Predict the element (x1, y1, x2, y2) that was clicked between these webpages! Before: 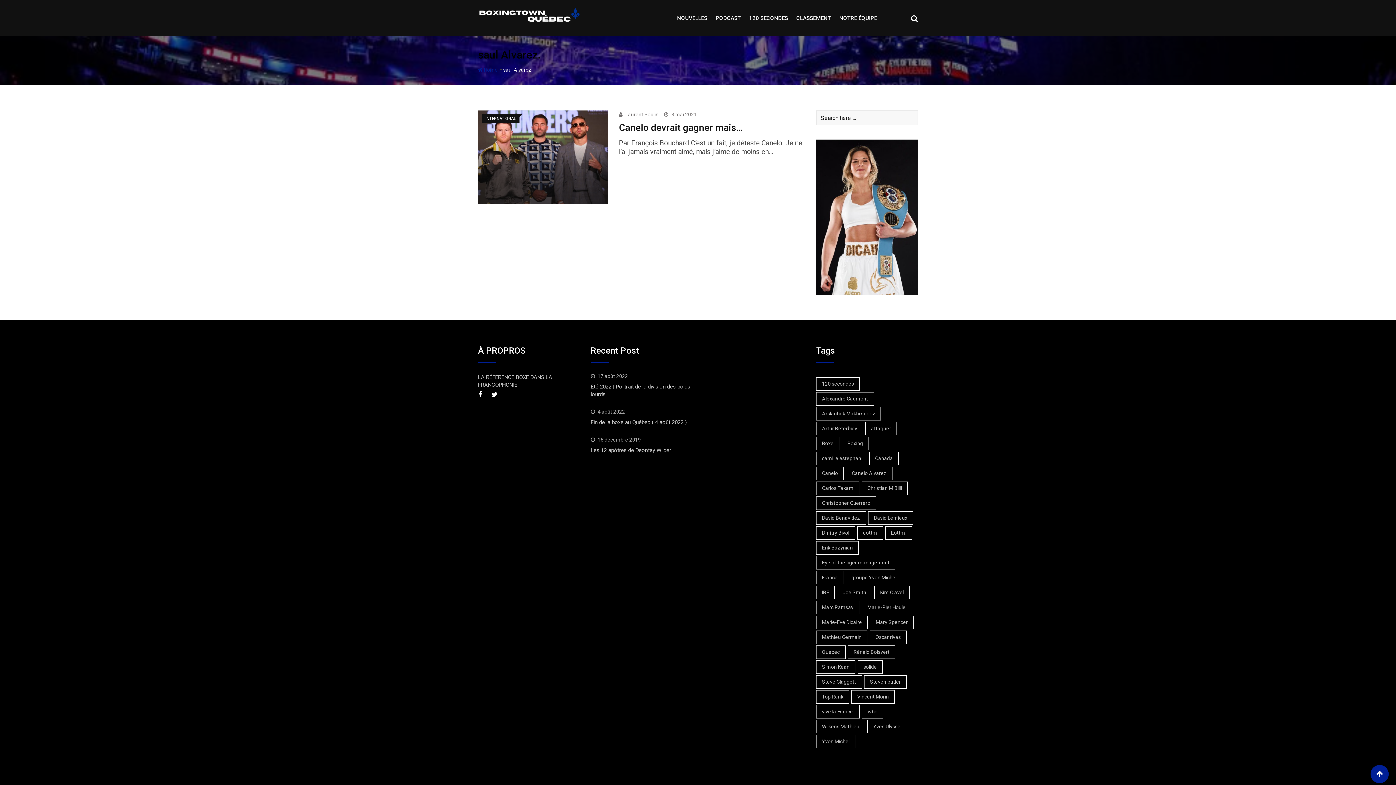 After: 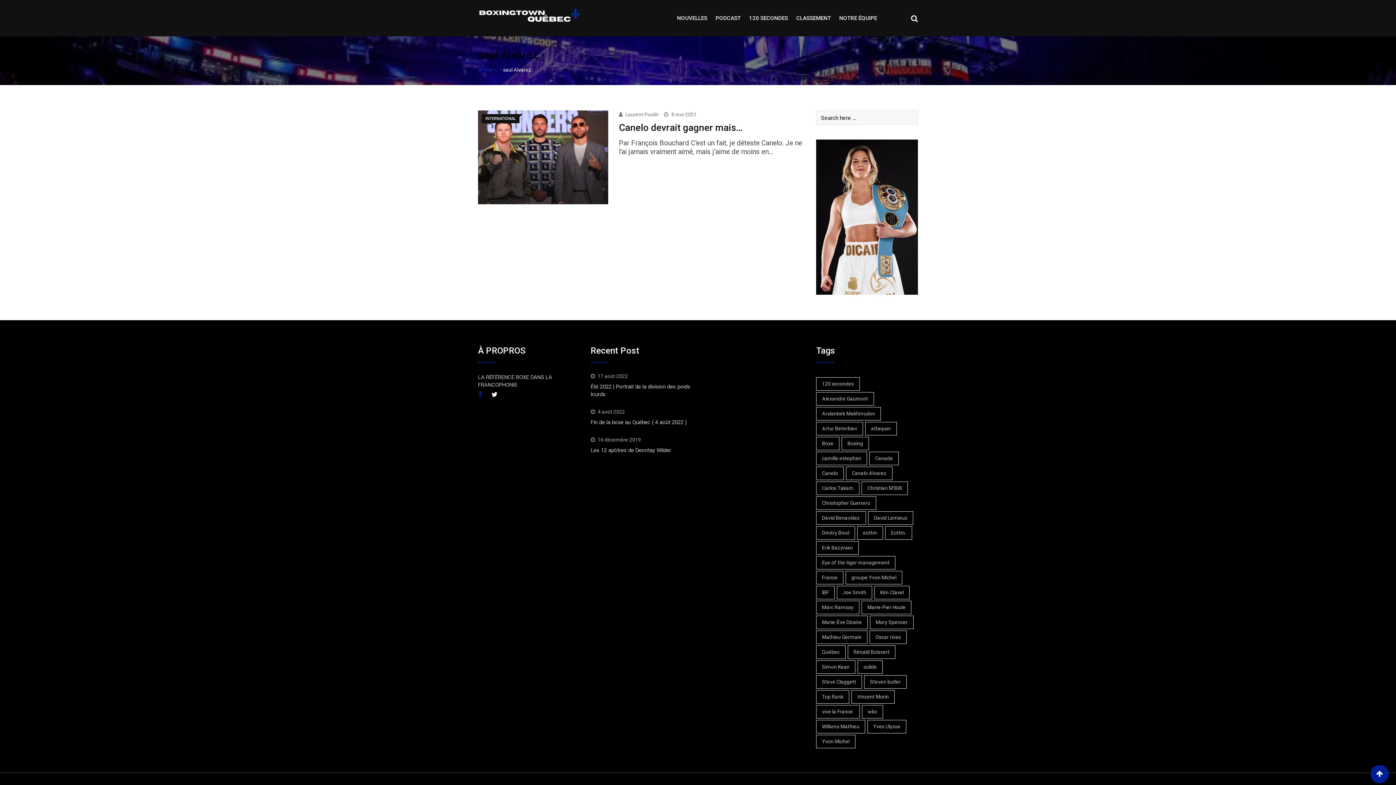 Action: bbox: (478, 389, 482, 399)